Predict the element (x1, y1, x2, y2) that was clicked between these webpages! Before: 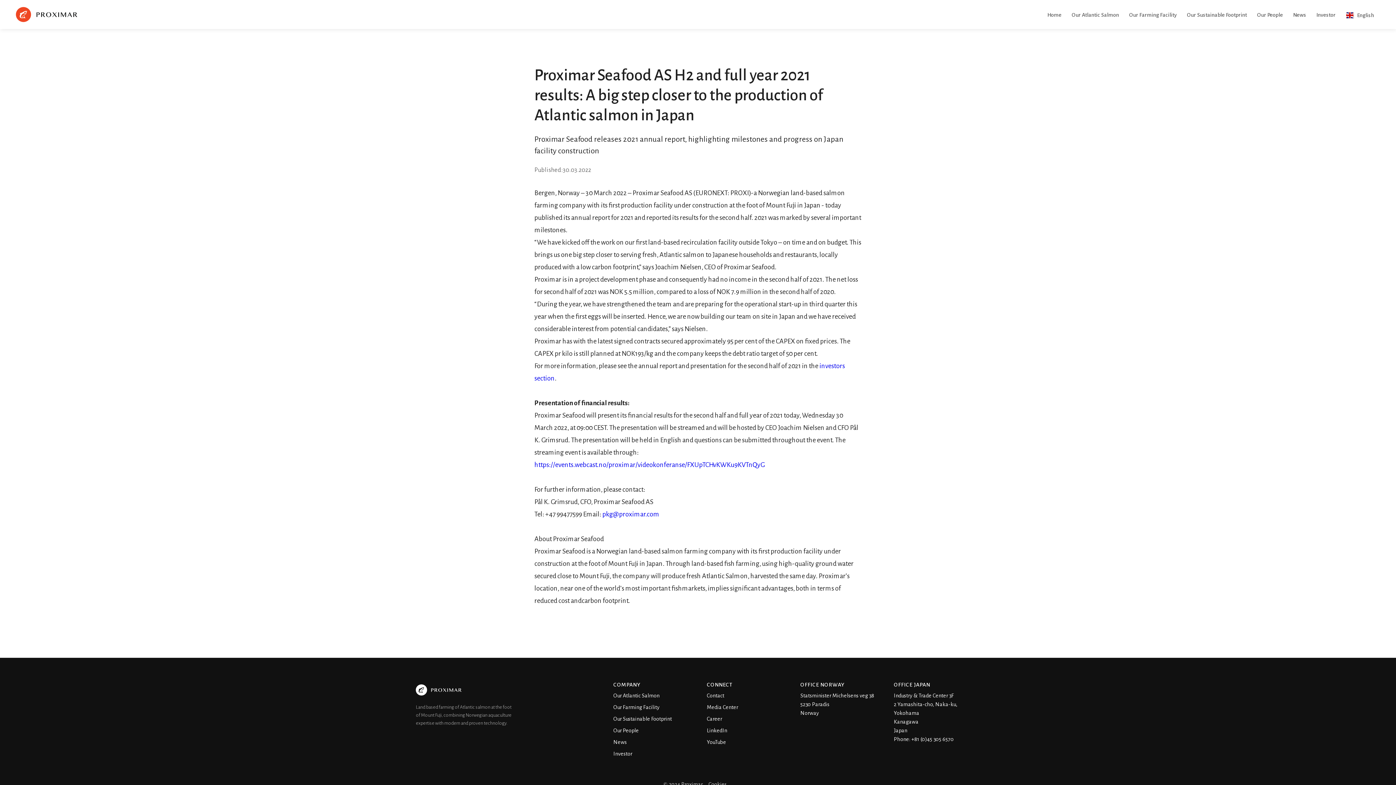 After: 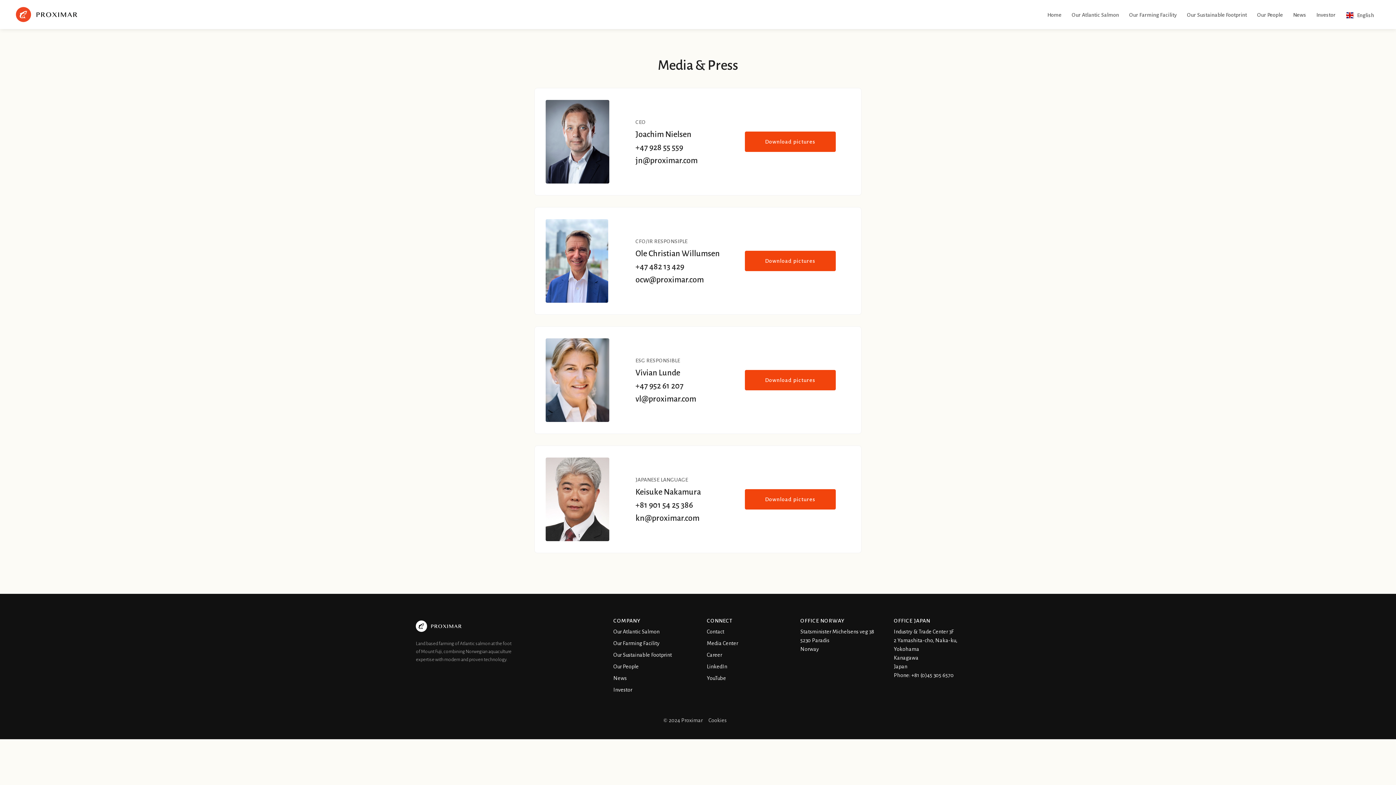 Action: label: Media Center bbox: (707, 704, 738, 710)